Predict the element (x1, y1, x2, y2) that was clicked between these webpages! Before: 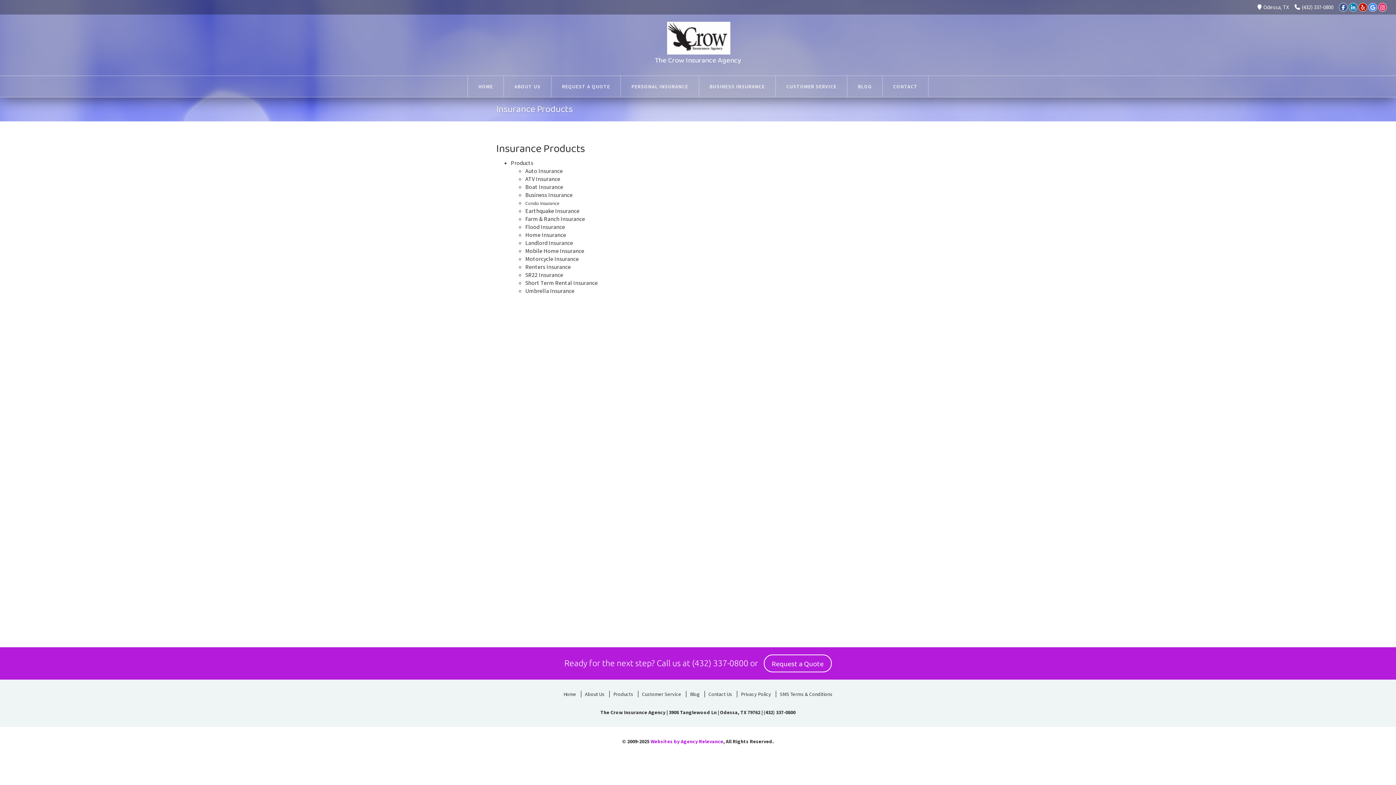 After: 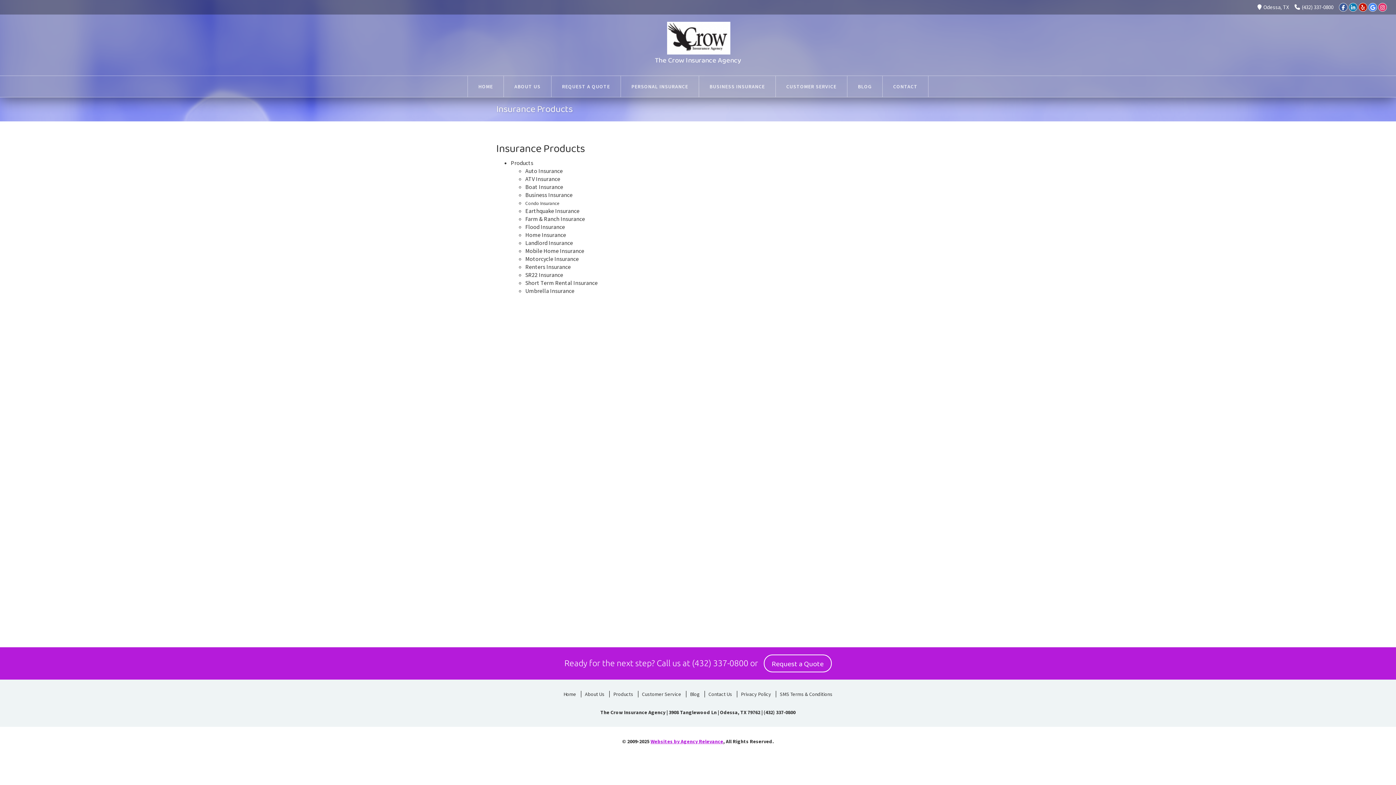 Action: bbox: (650, 738, 723, 745) label: Websites by Agency Relevance